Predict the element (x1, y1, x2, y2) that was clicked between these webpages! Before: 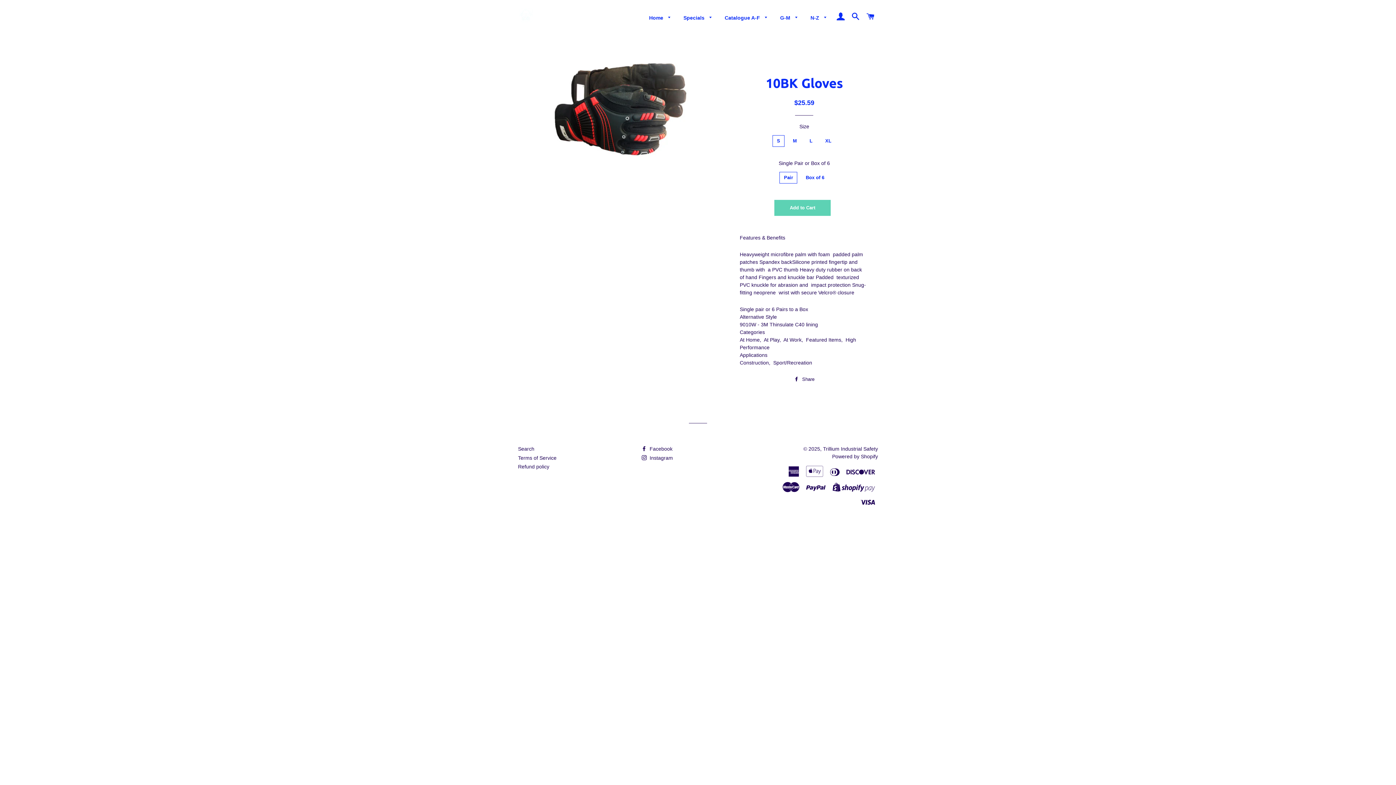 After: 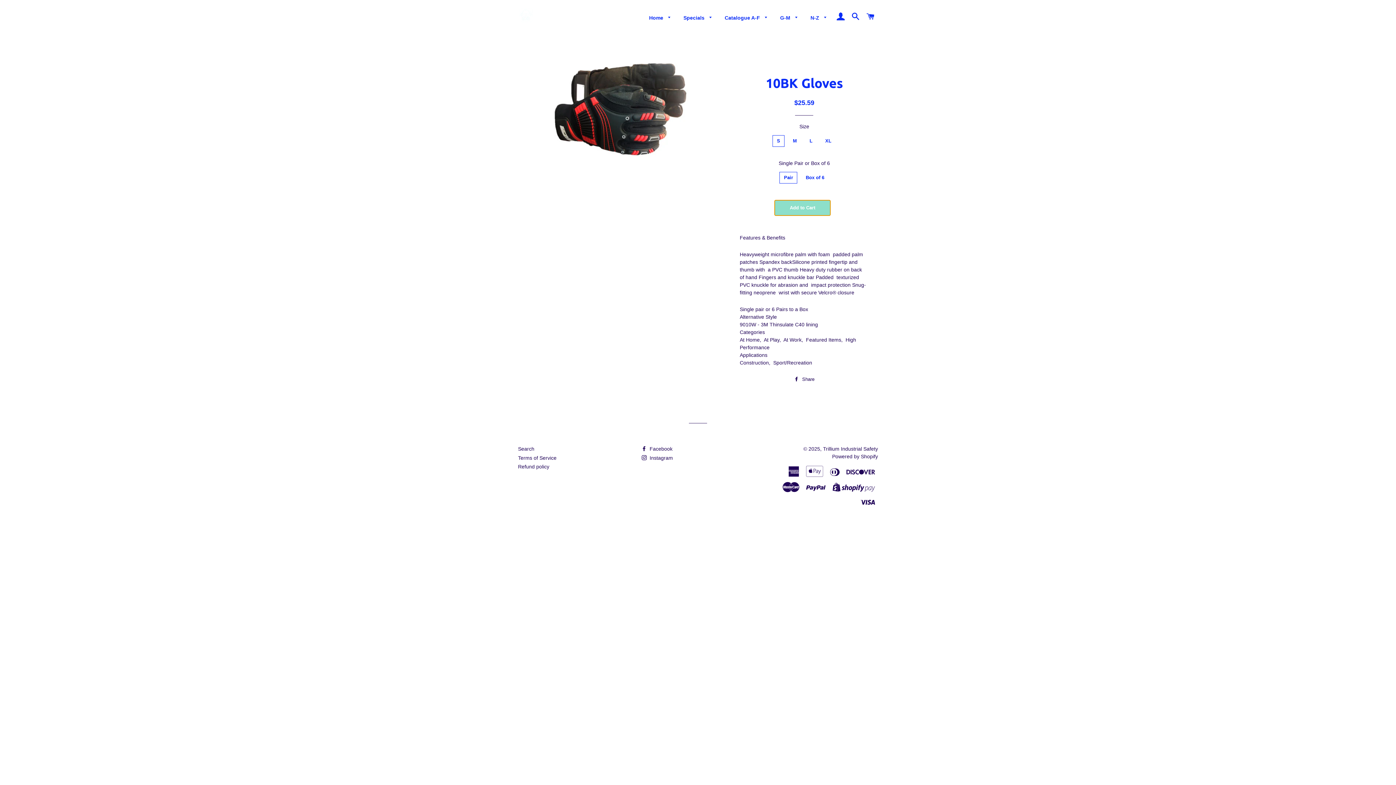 Action: label: Add to Cart bbox: (774, 200, 830, 216)